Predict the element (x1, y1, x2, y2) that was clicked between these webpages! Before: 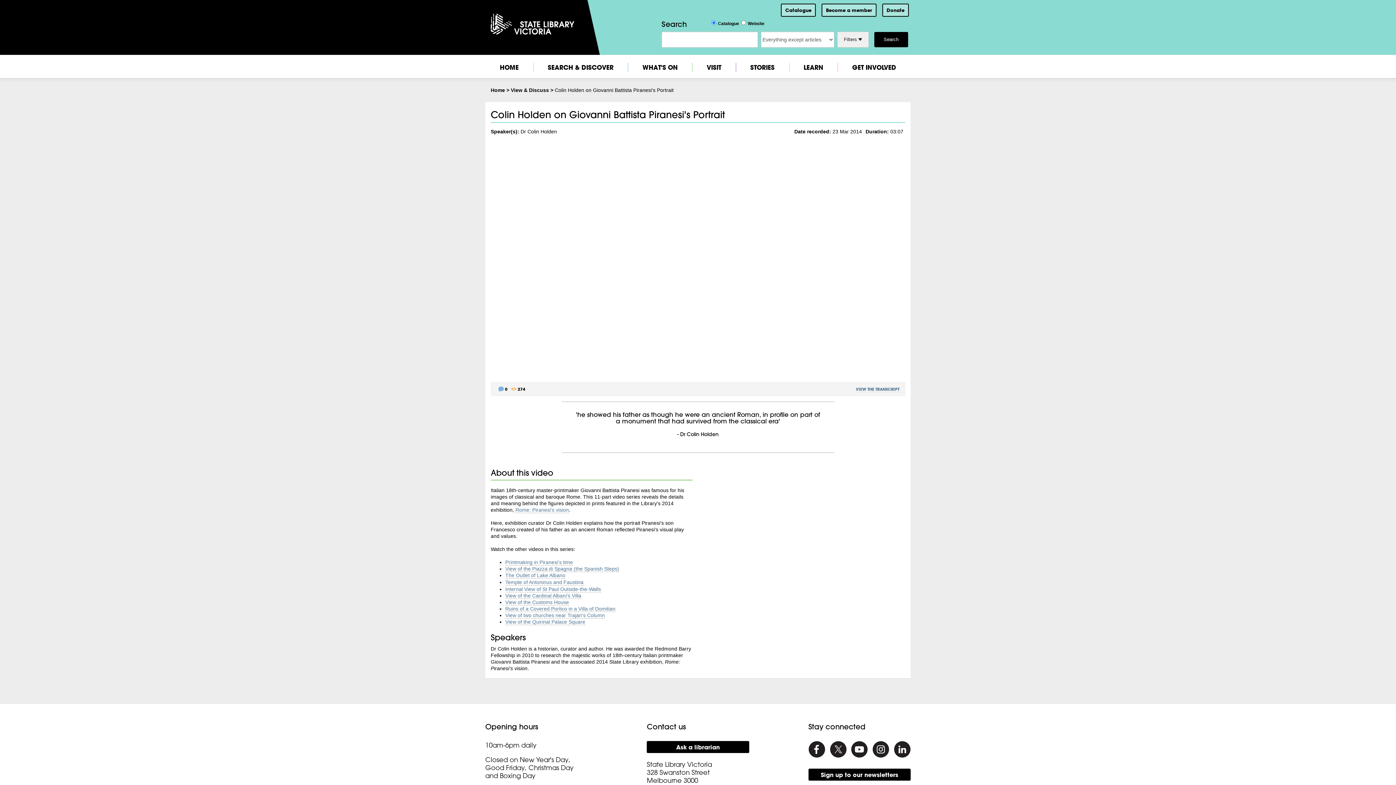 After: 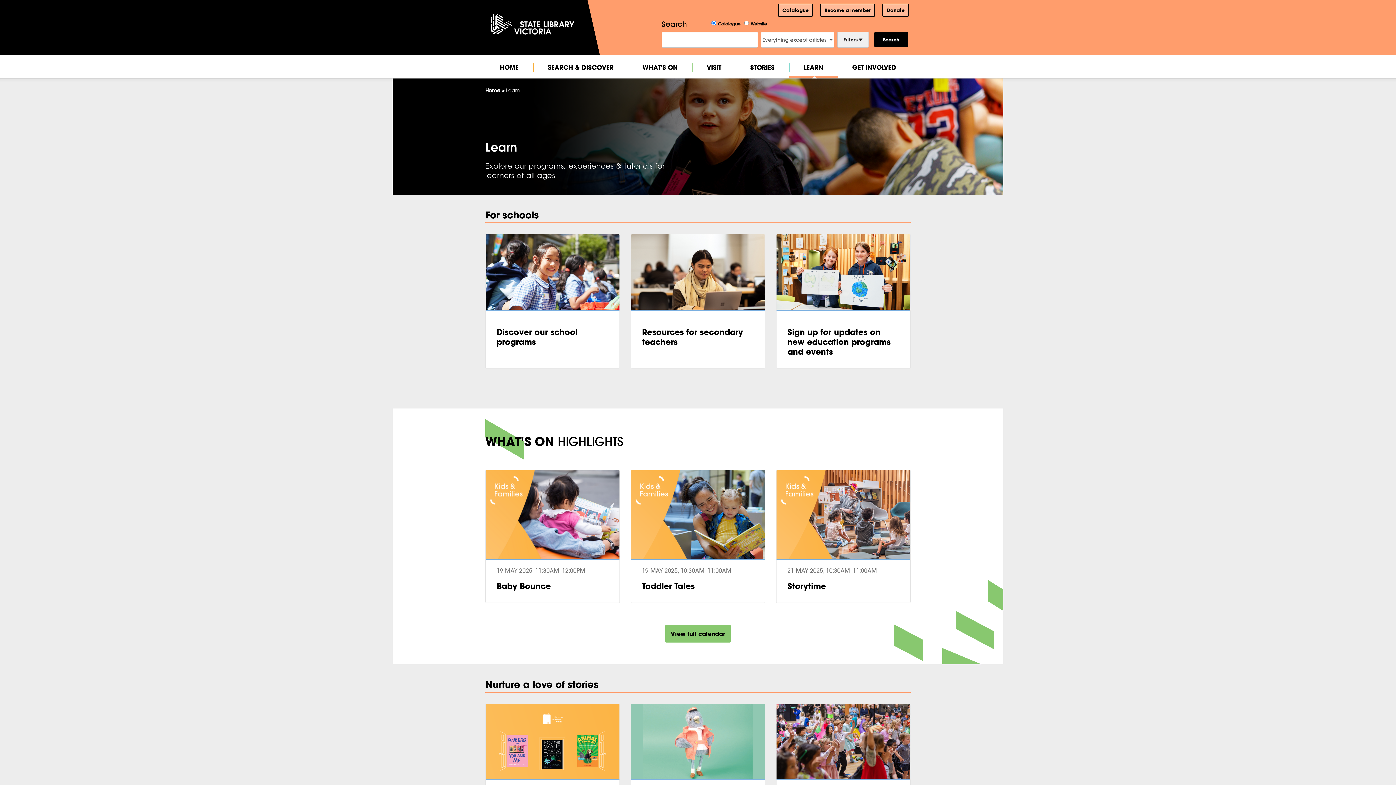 Action: label: LEARN bbox: (789, 54, 837, 78)